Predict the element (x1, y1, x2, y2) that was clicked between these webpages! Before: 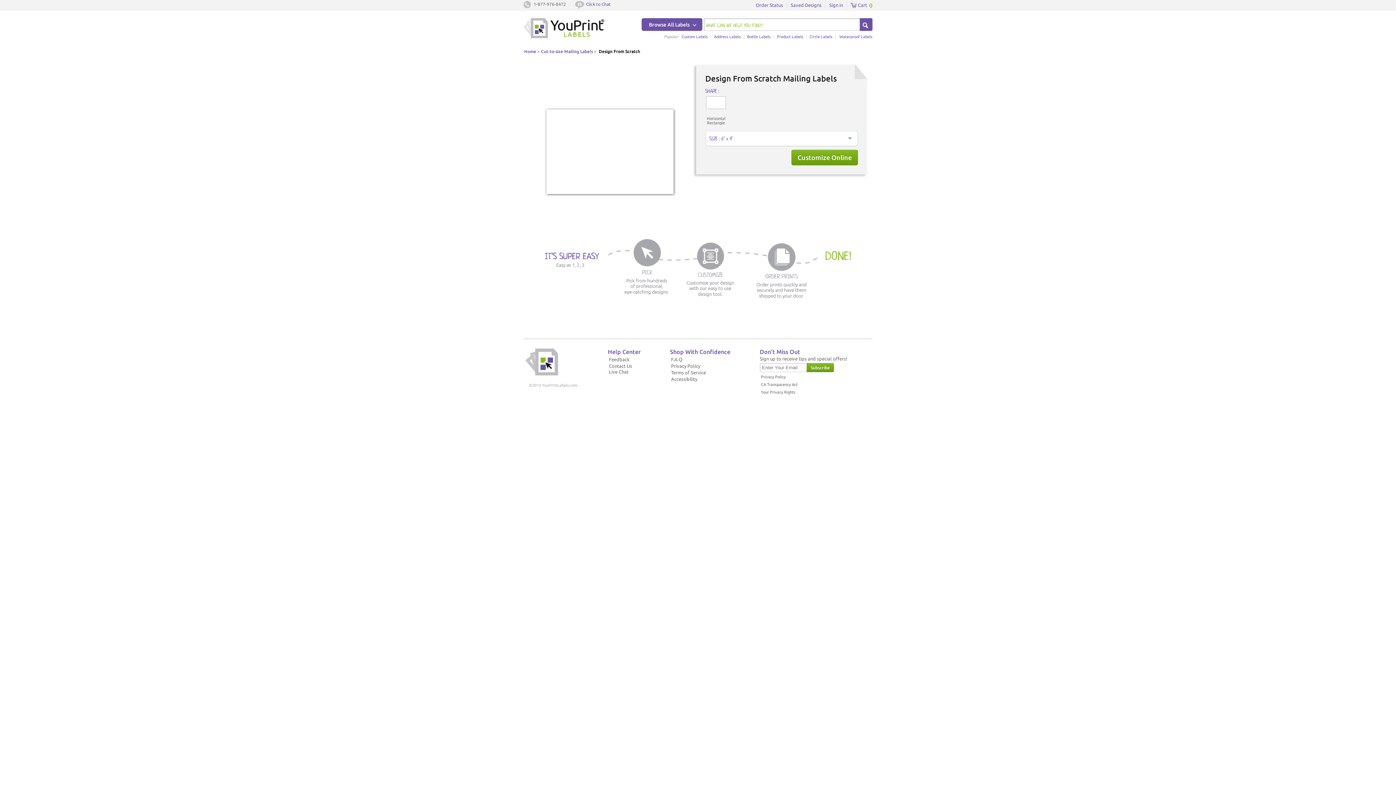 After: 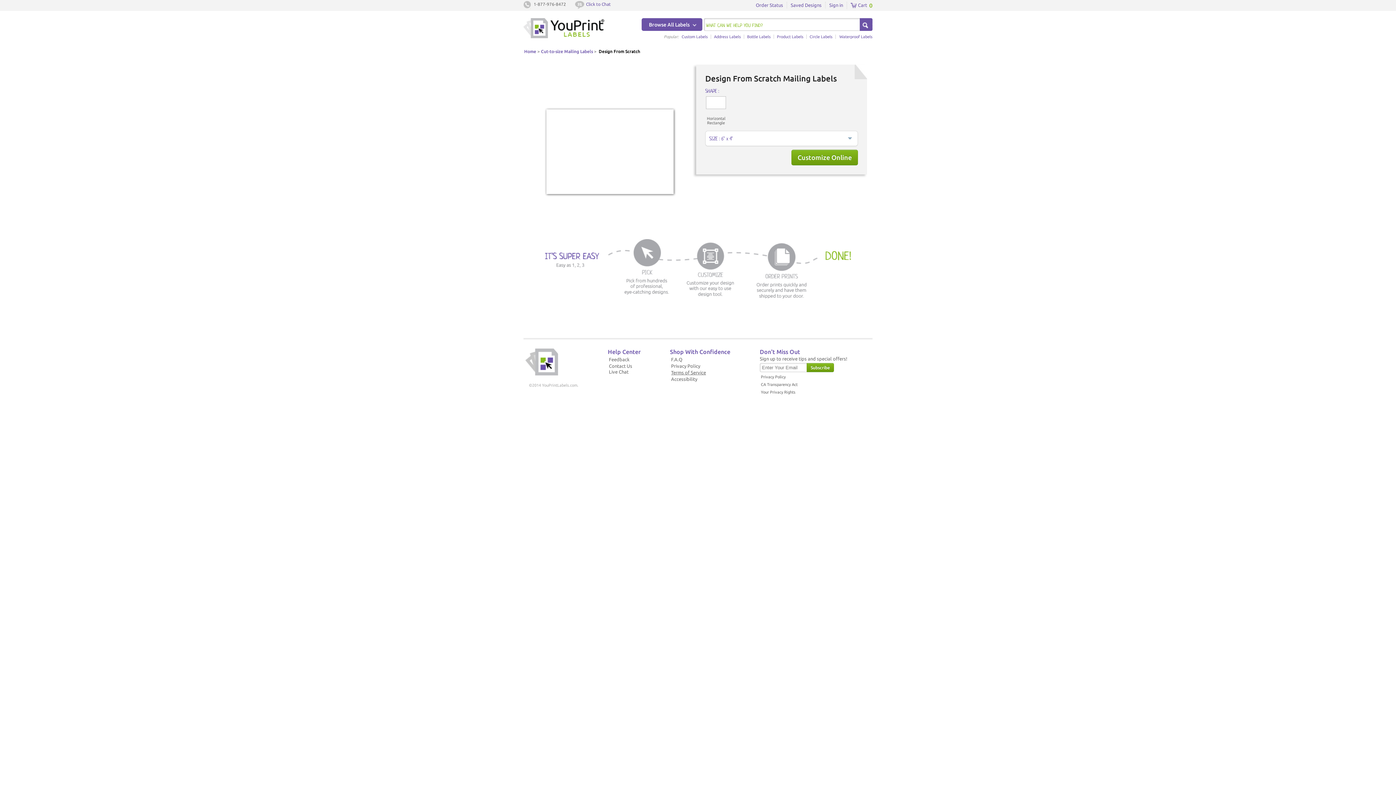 Action: bbox: (670, 369, 707, 376) label: Terms of Service